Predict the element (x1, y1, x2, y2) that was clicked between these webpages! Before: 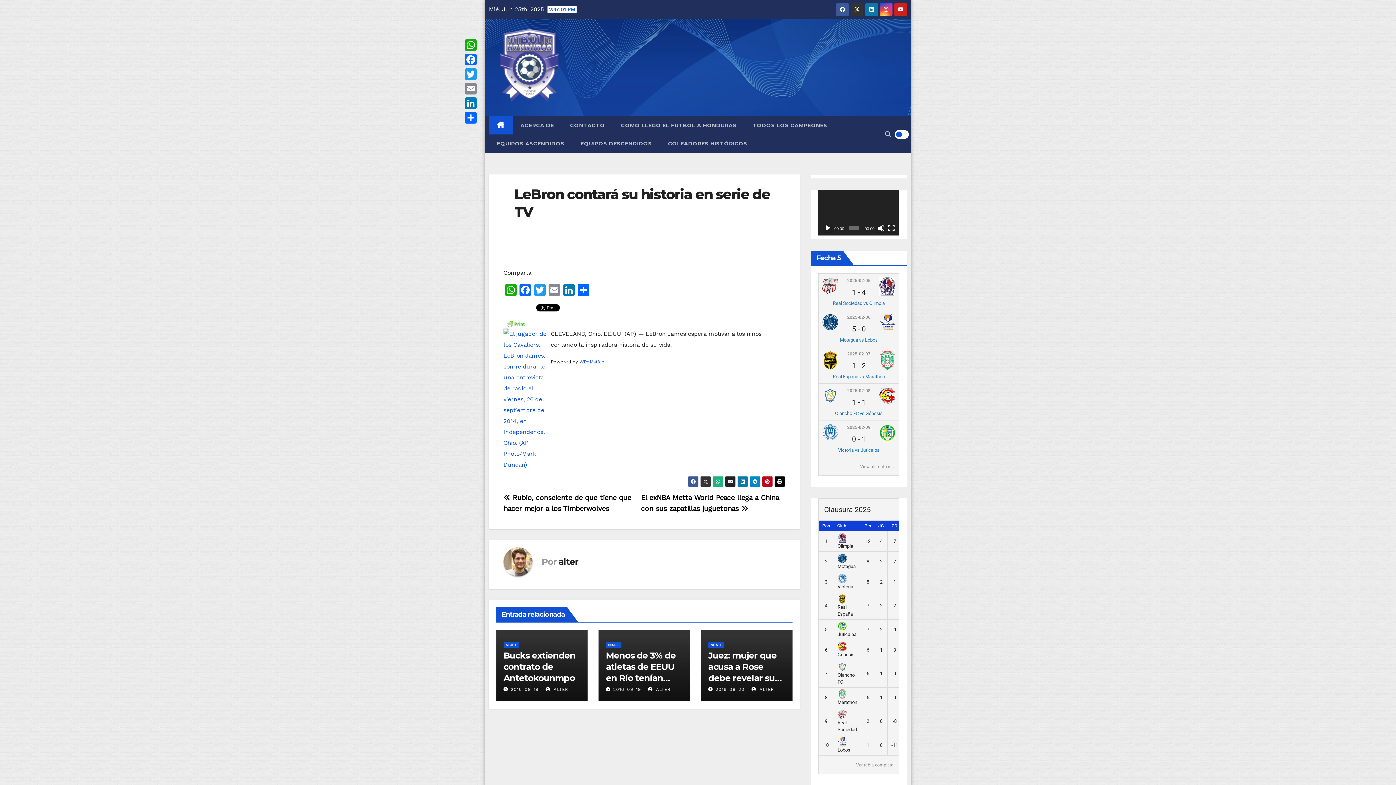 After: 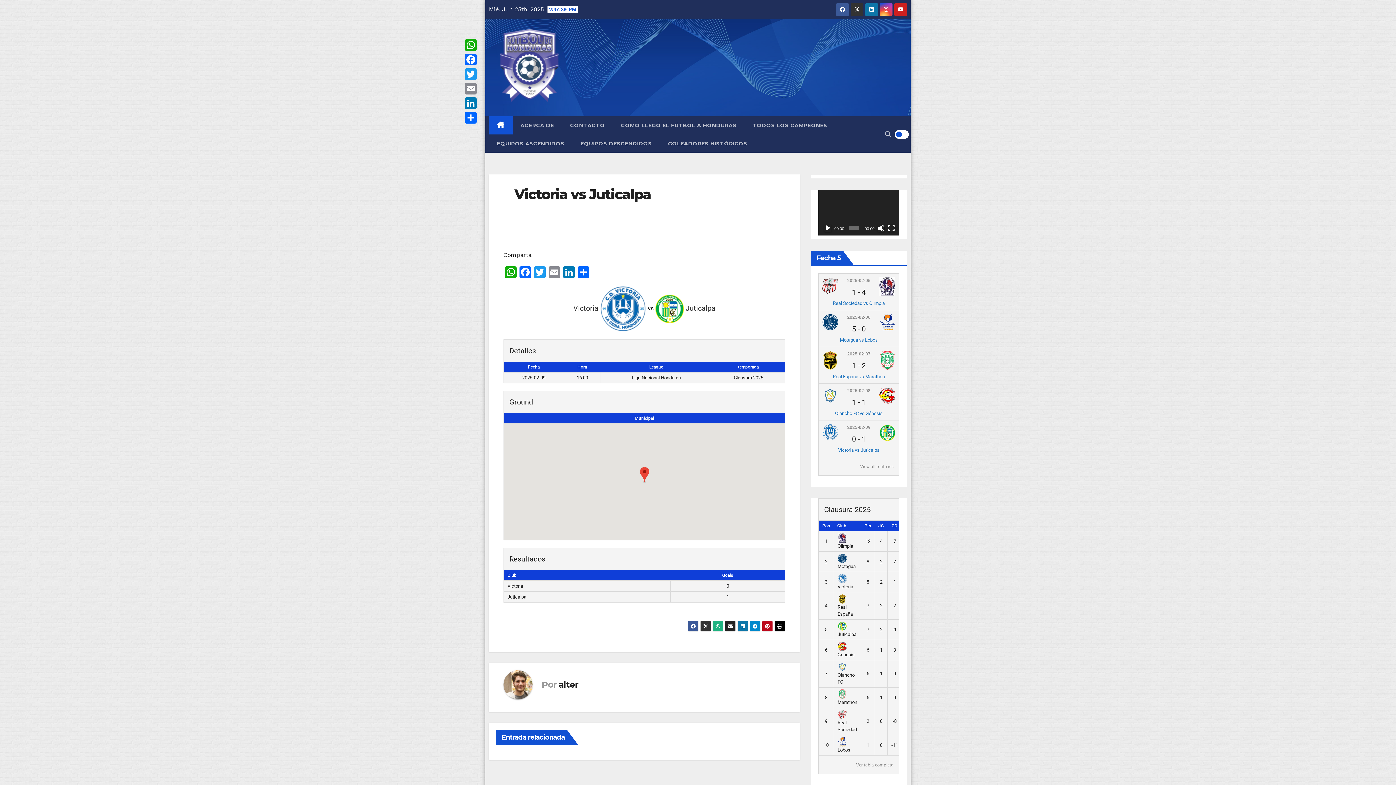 Action: label: 2025-02-09 bbox: (847, 425, 870, 430)